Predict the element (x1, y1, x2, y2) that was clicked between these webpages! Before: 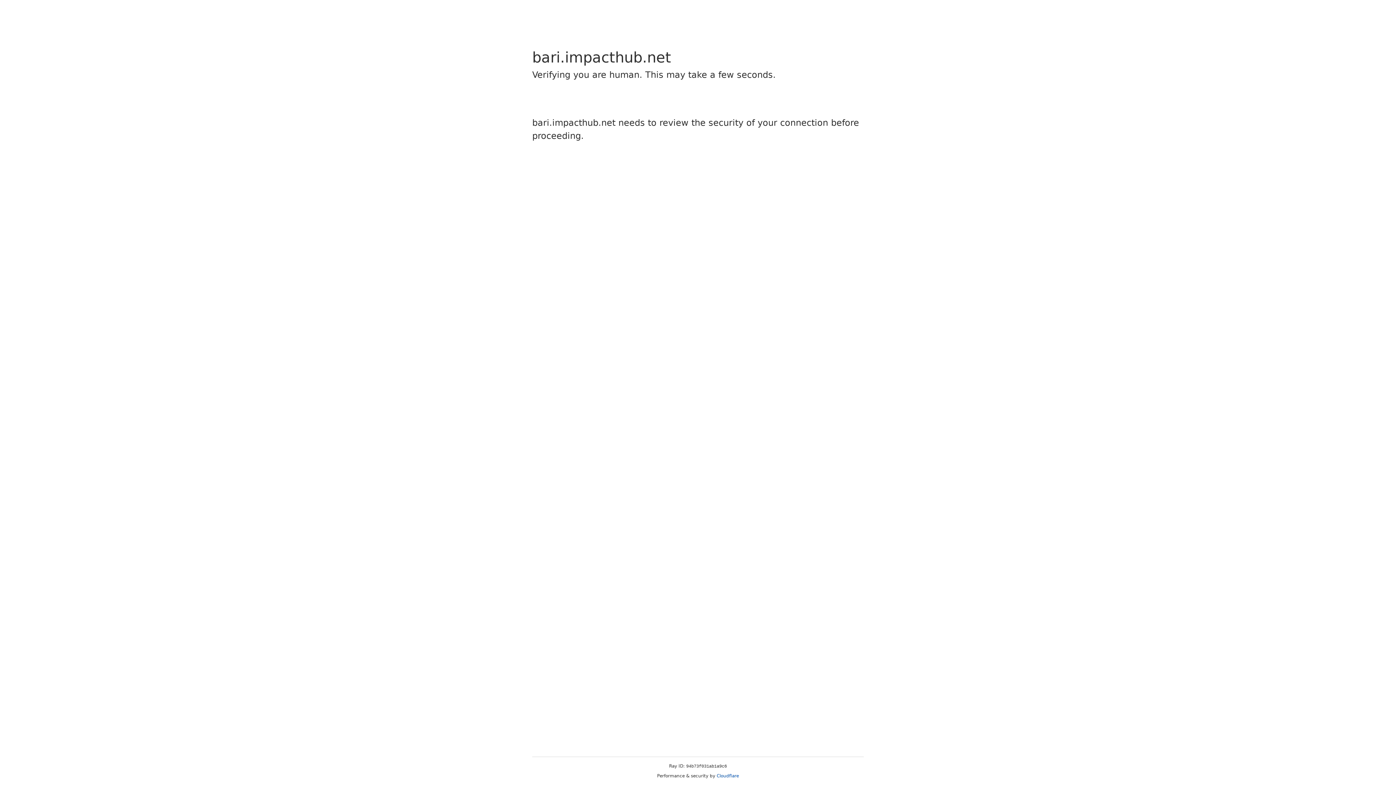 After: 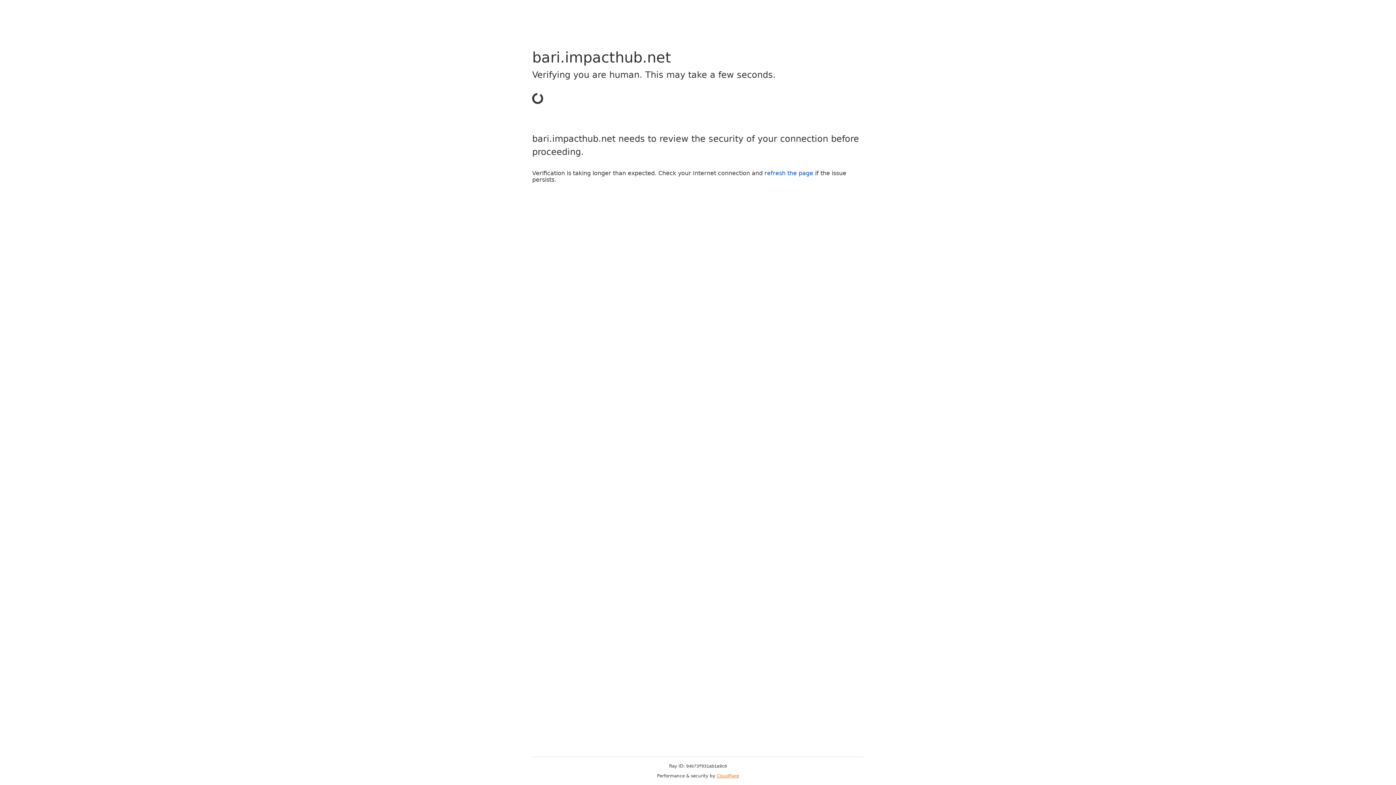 Action: label: Cloudflare bbox: (716, 773, 739, 778)